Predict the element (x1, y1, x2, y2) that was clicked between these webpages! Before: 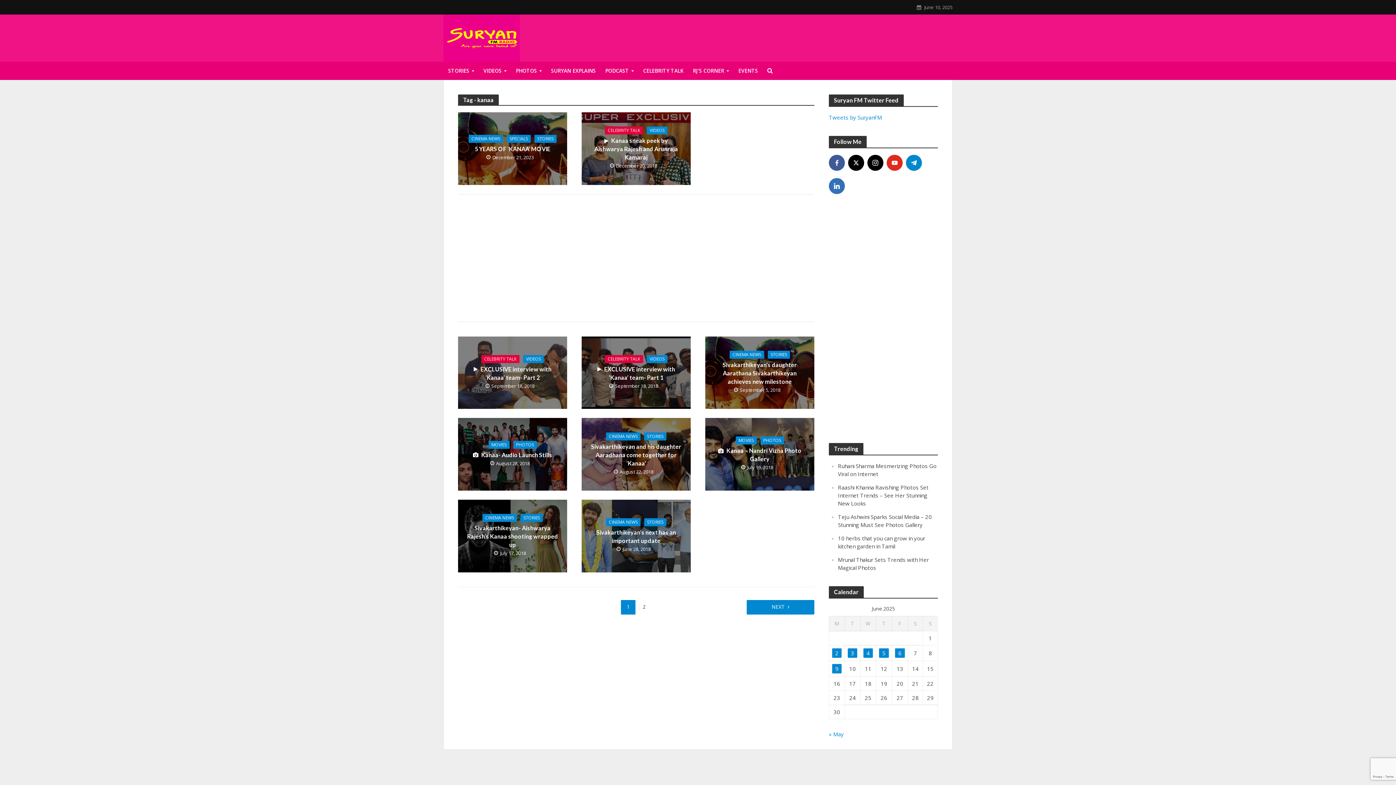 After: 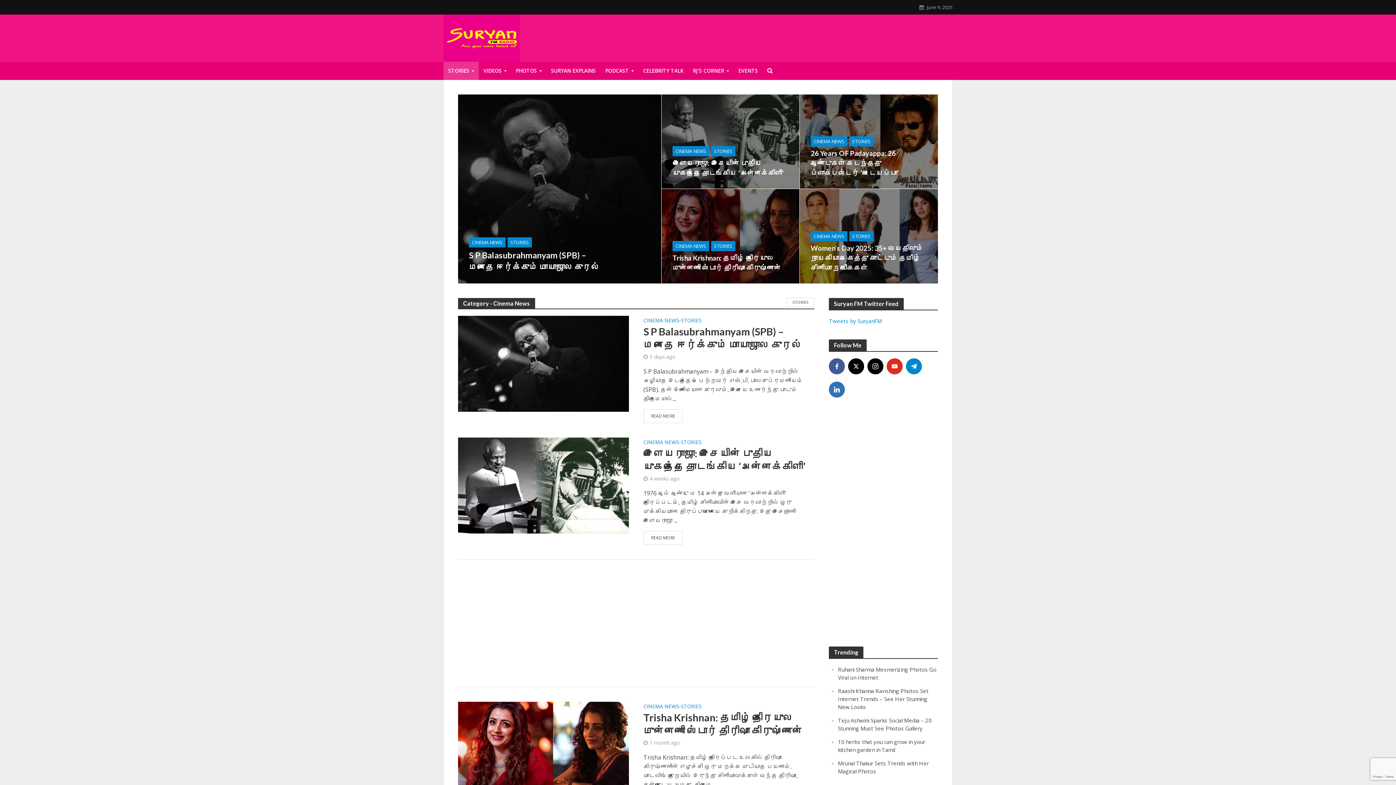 Action: bbox: (729, 350, 764, 358) label: CINEMA NEWS